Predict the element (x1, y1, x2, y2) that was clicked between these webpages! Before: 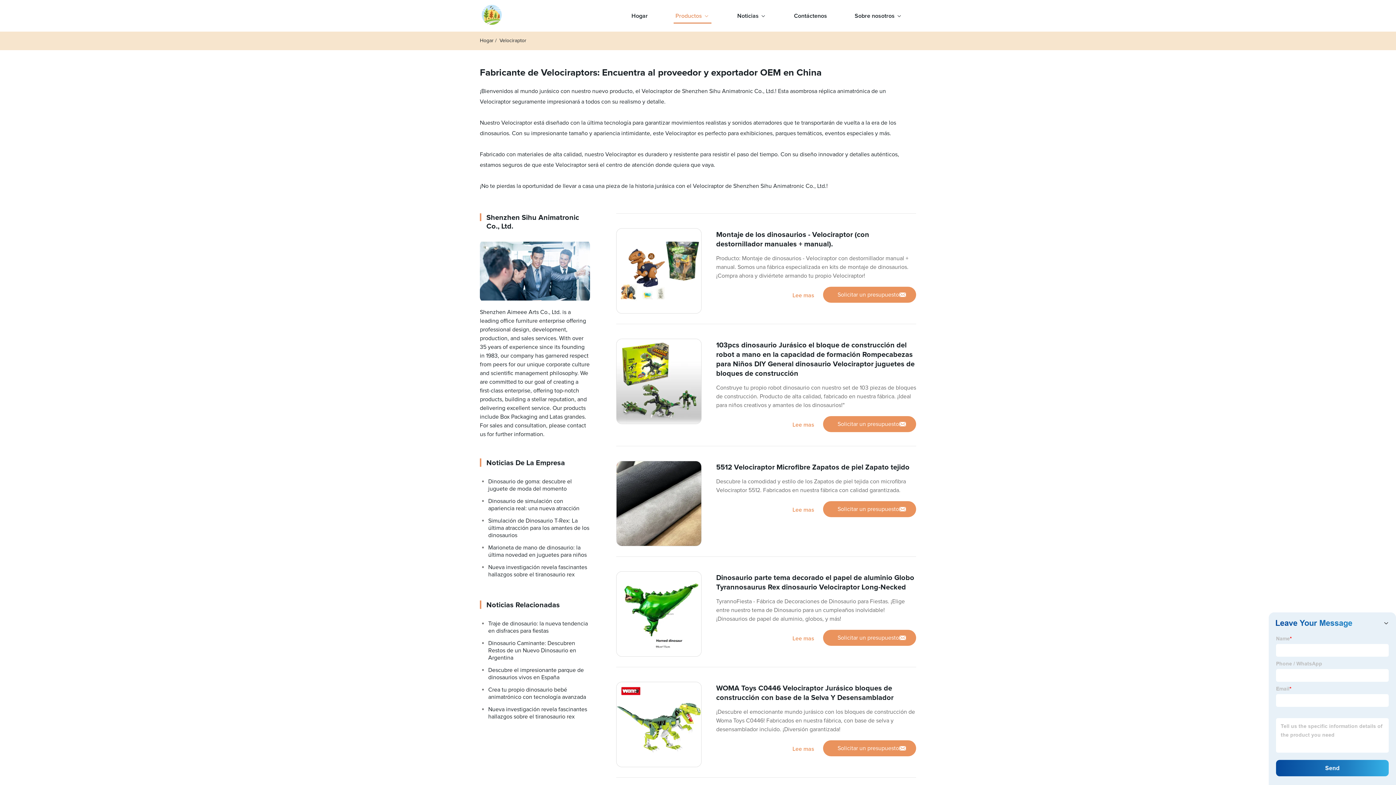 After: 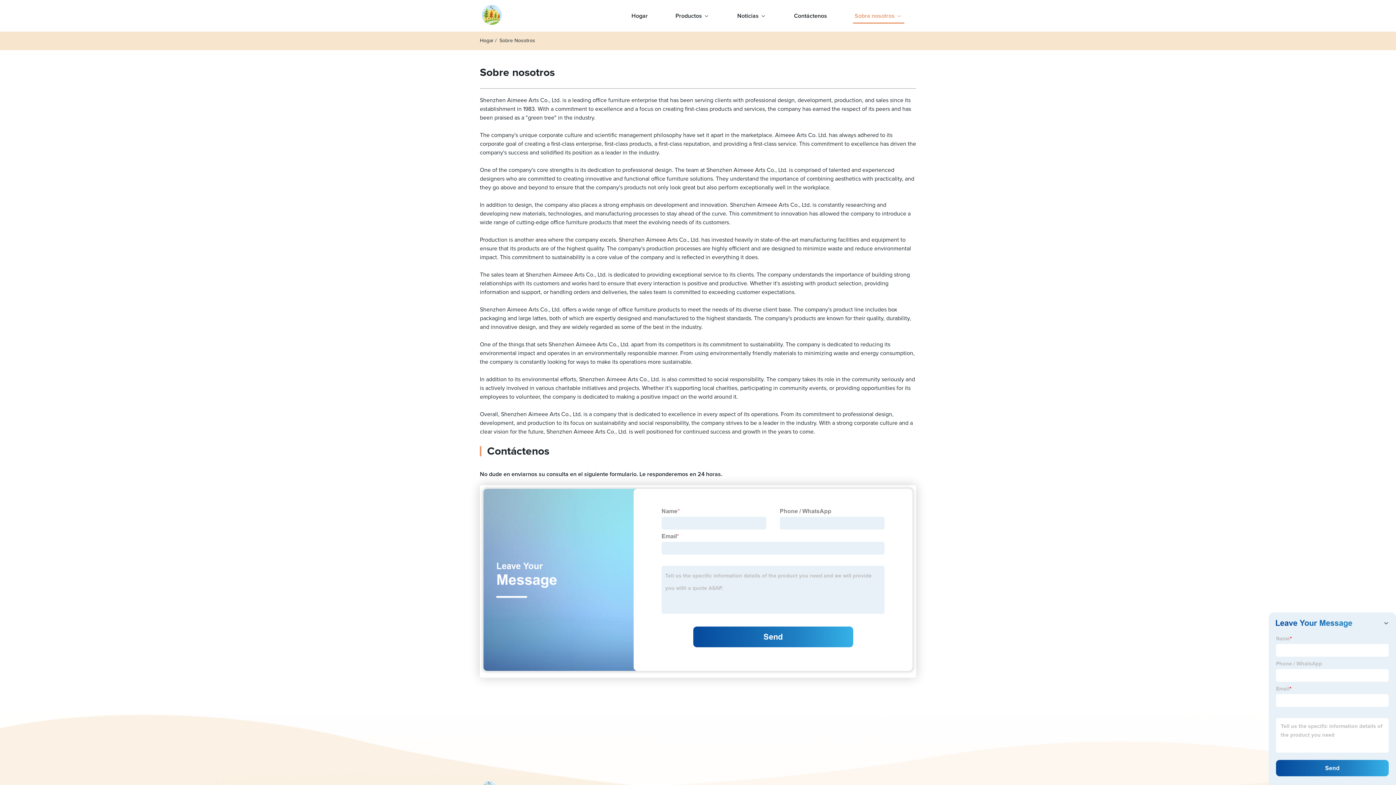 Action: bbox: (853, 0, 904, 31) label: Sobre nosotros